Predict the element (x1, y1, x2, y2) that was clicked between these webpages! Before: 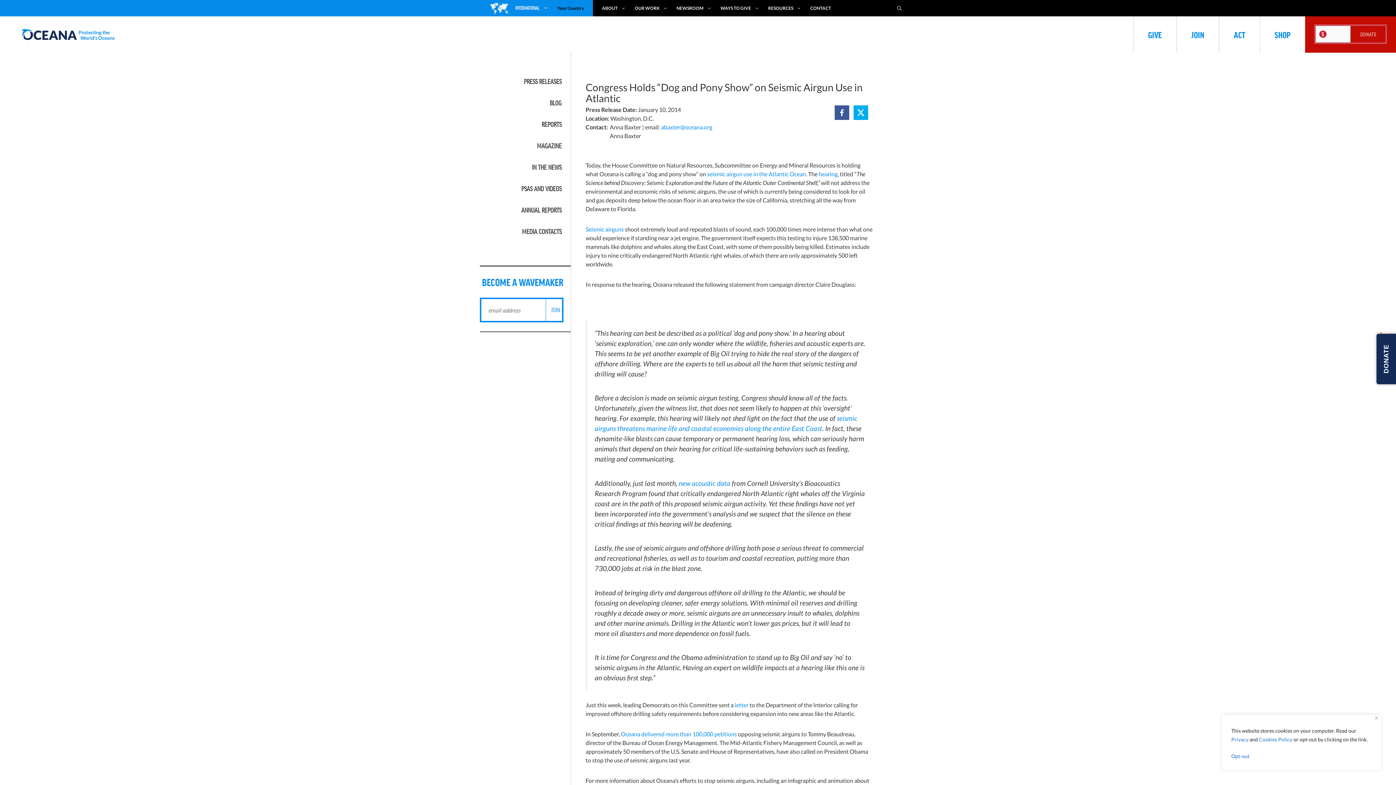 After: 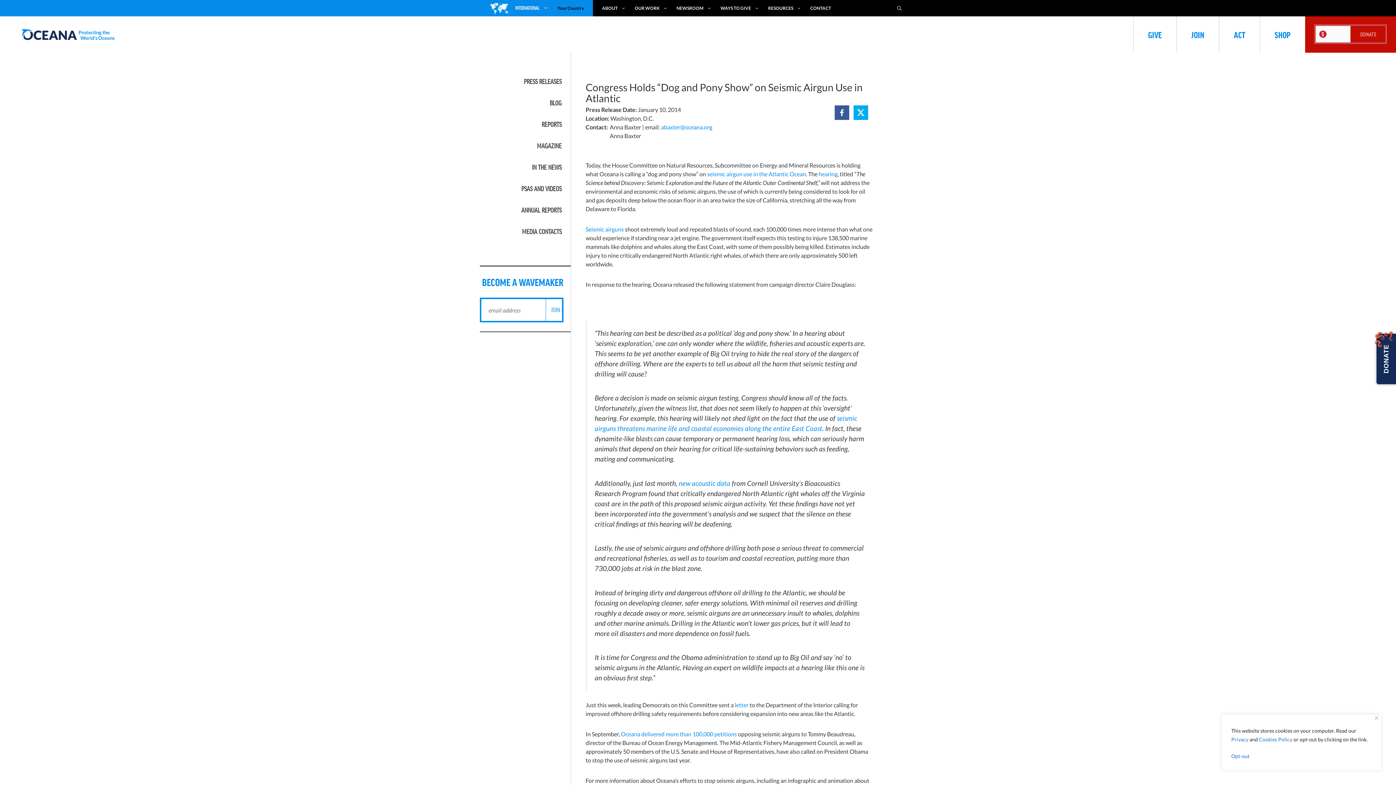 Action: label: letter bbox: (734, 701, 748, 708)